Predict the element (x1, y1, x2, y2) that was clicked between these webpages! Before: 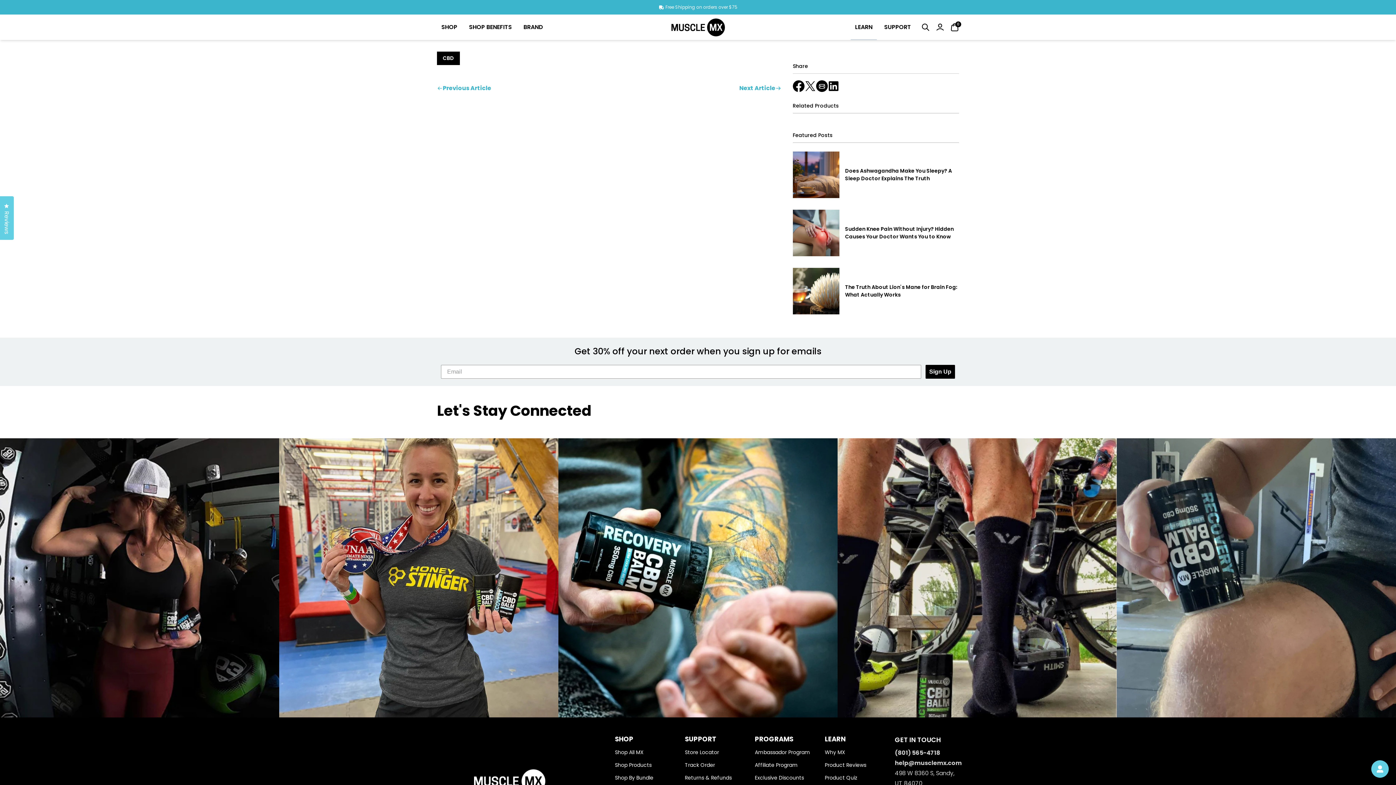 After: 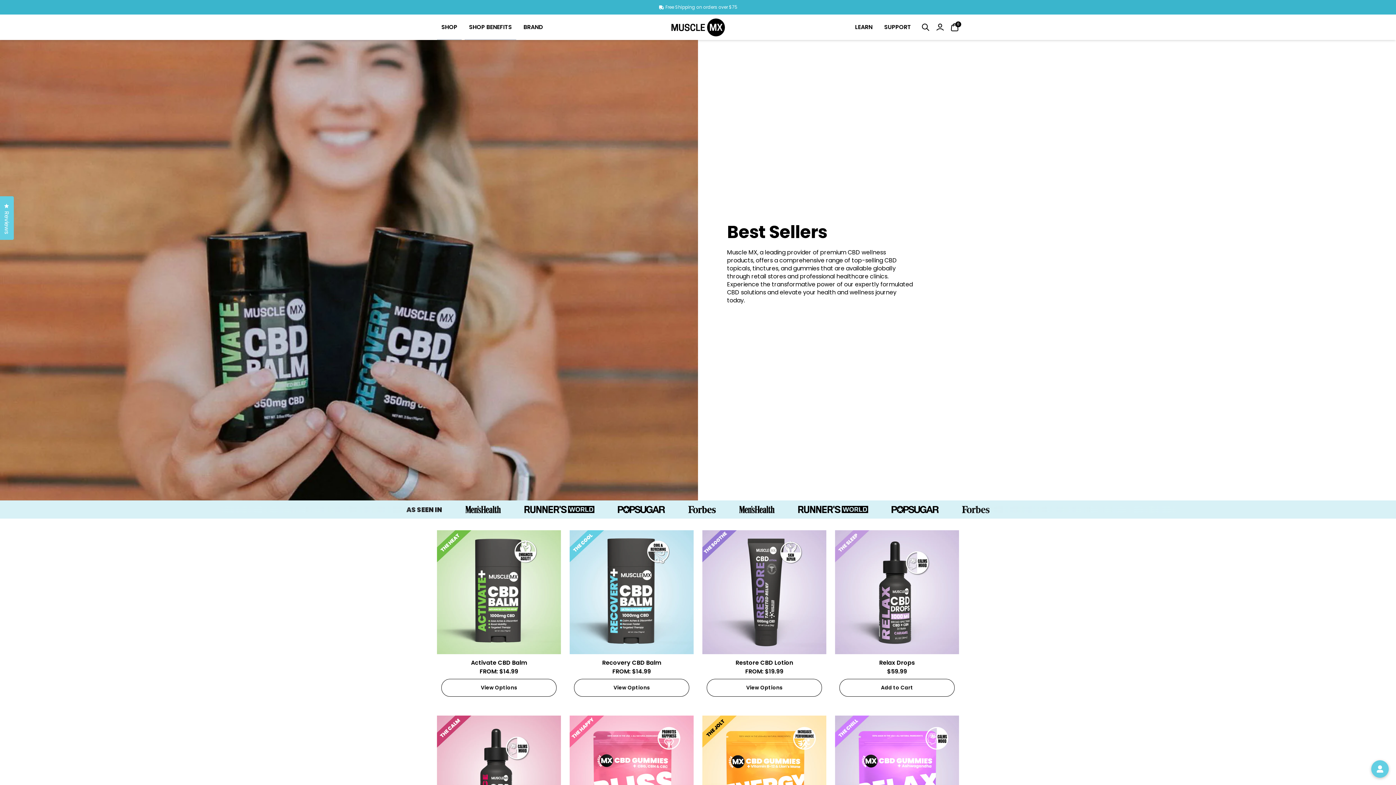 Action: label: Shop Products bbox: (615, 760, 679, 770)